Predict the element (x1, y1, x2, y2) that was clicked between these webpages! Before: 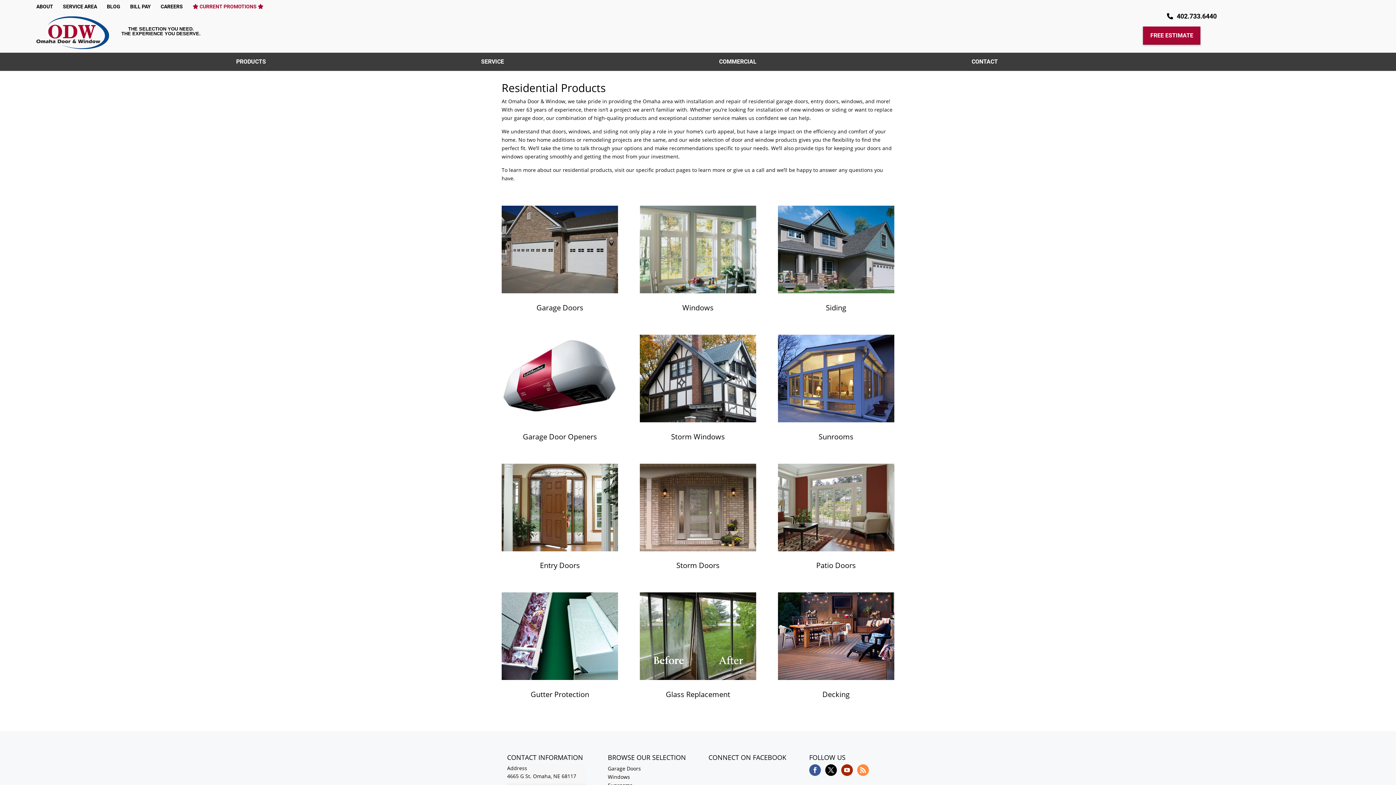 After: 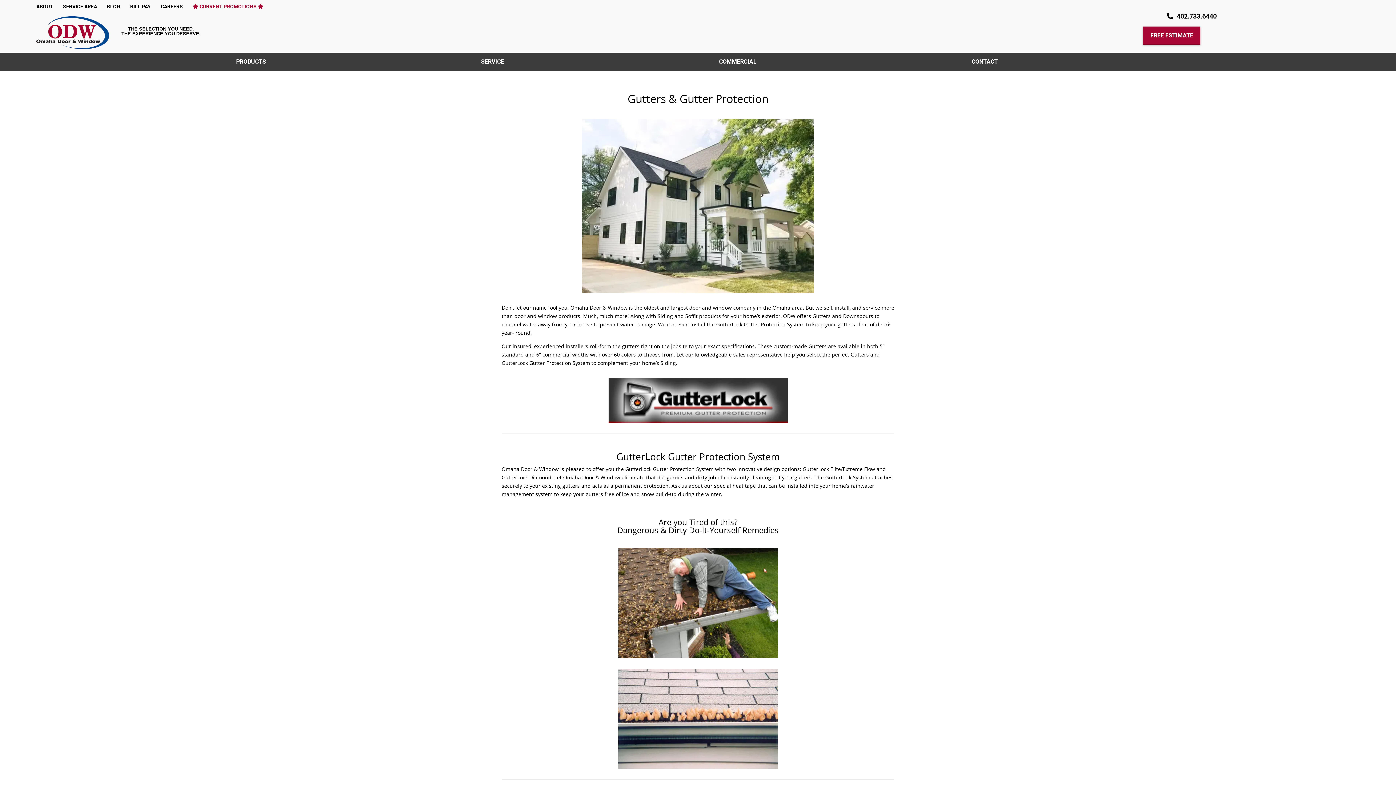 Action: bbox: (530, 689, 589, 699) label: Gutter Protection